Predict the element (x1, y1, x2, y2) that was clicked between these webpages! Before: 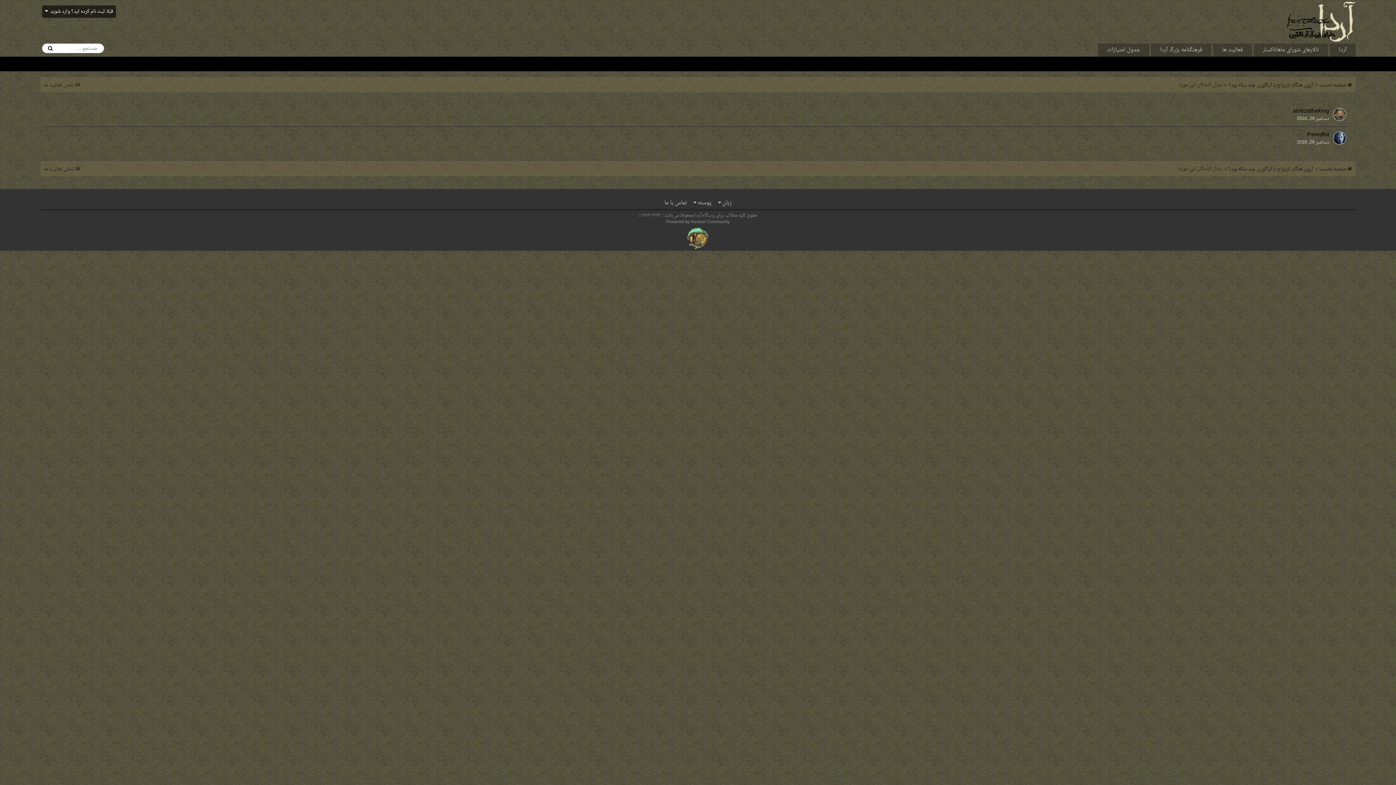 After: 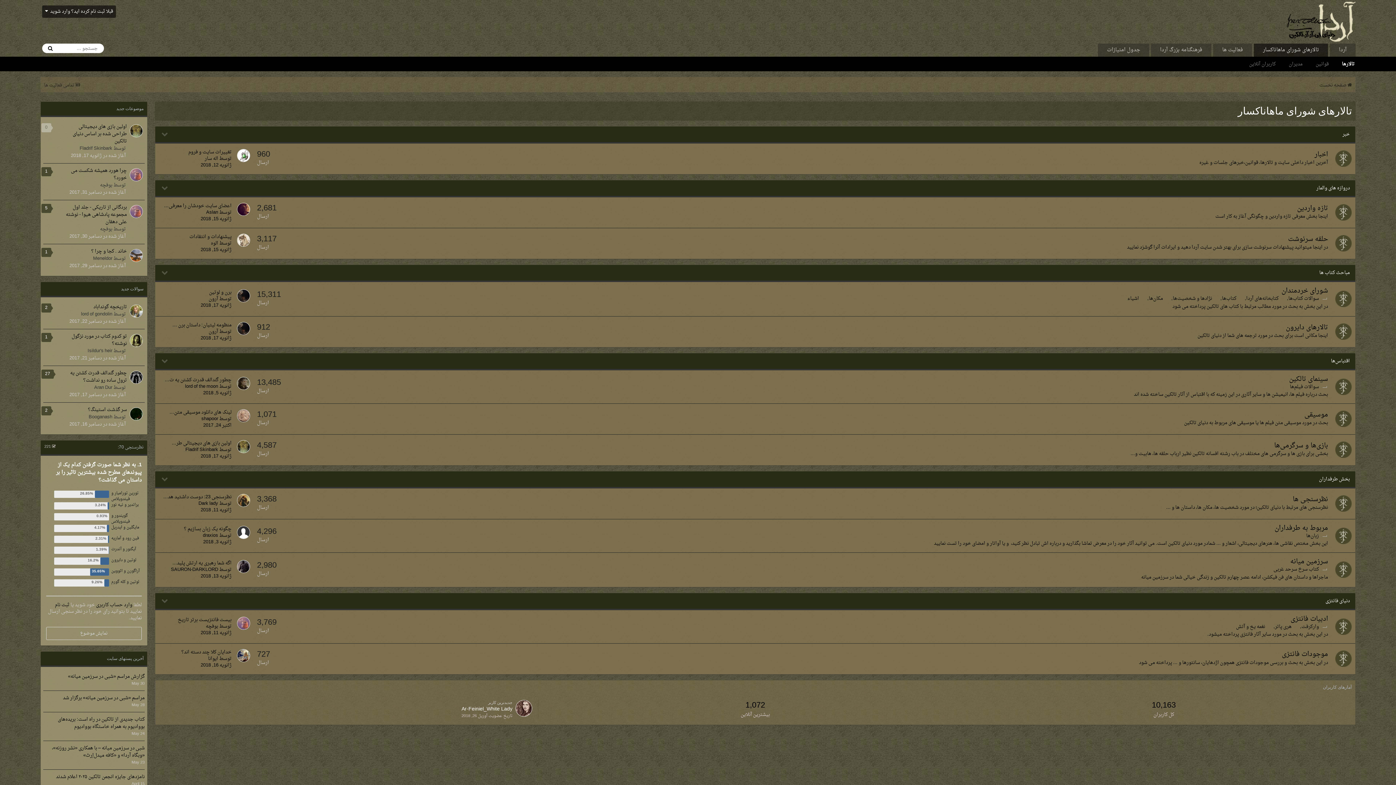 Action: bbox: (687, 234, 709, 243)